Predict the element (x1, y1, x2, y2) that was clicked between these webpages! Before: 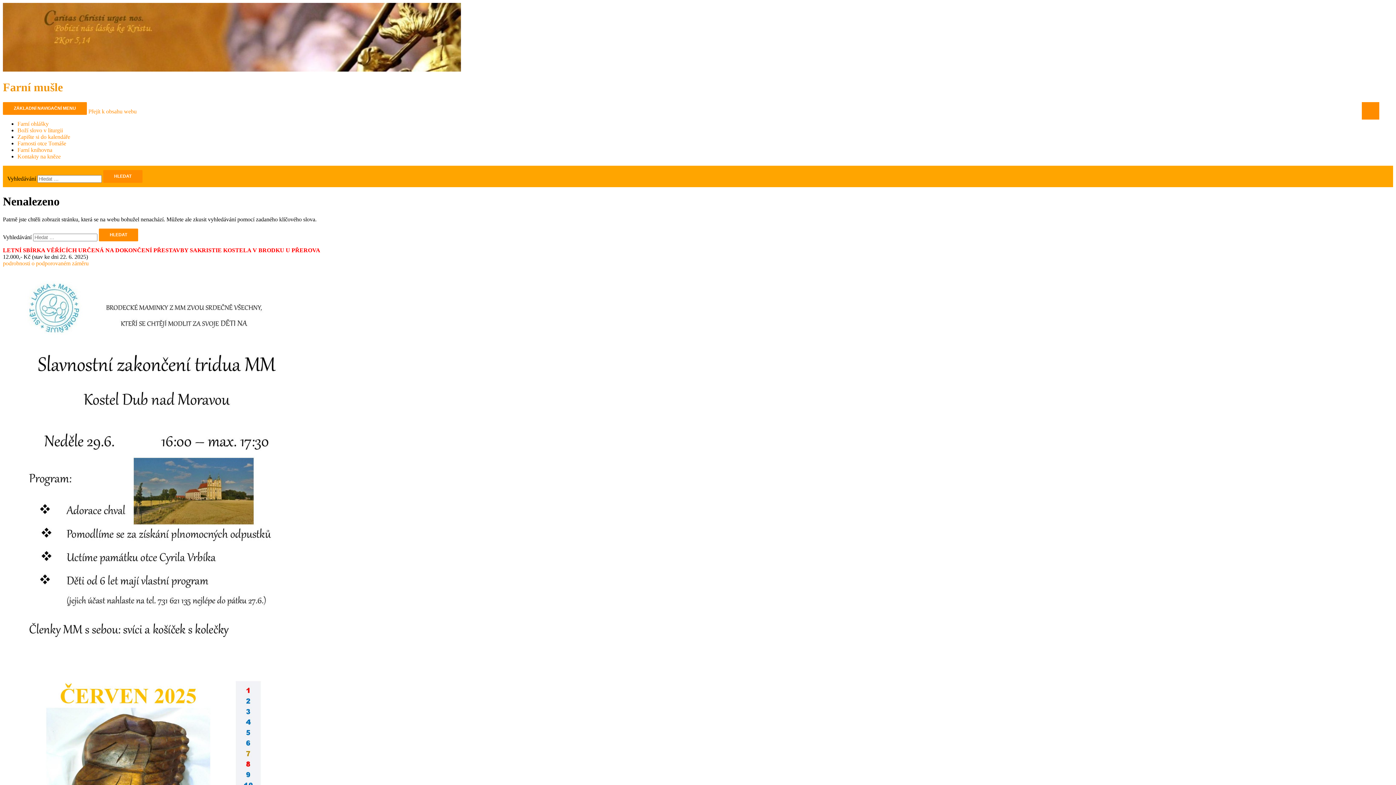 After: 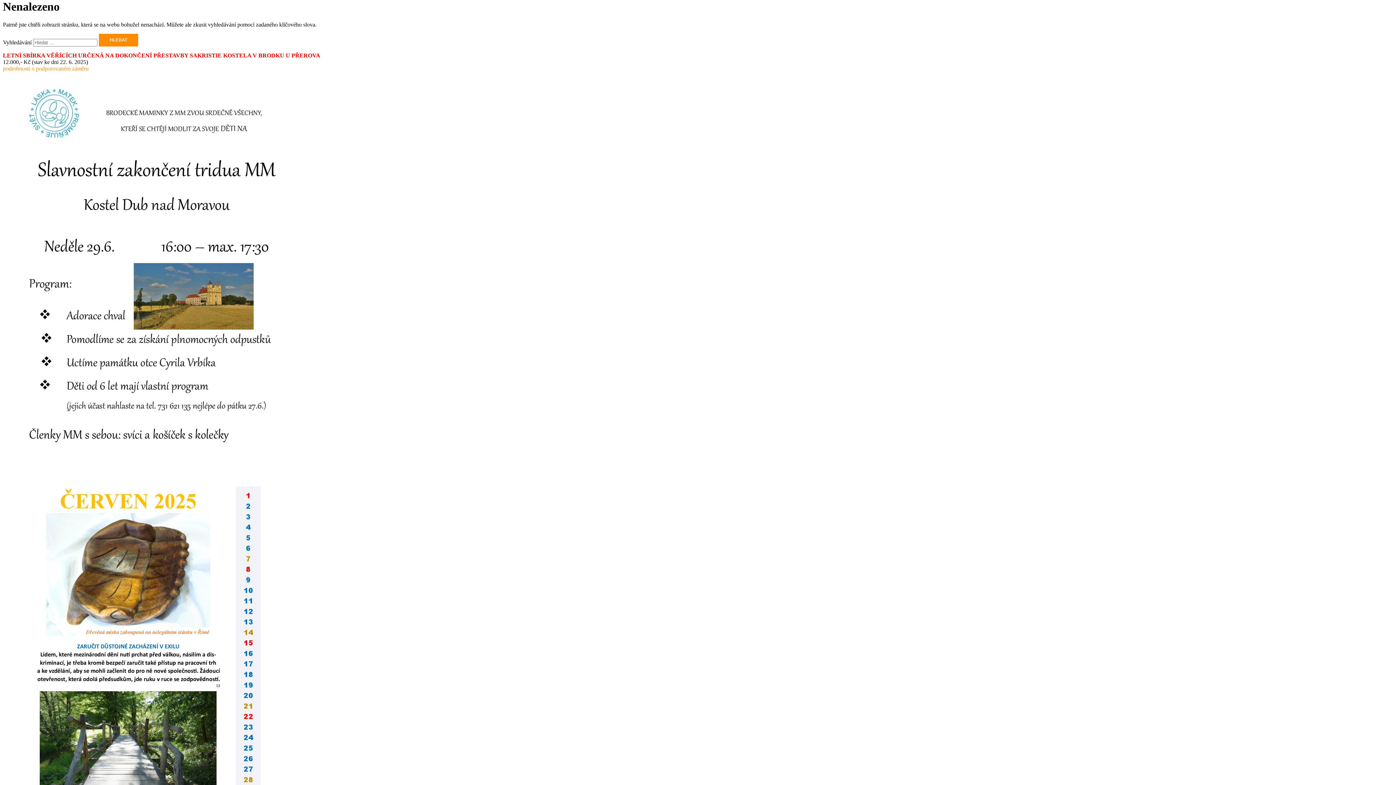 Action: bbox: (88, 108, 136, 114) label: Přejít k obsahu webu